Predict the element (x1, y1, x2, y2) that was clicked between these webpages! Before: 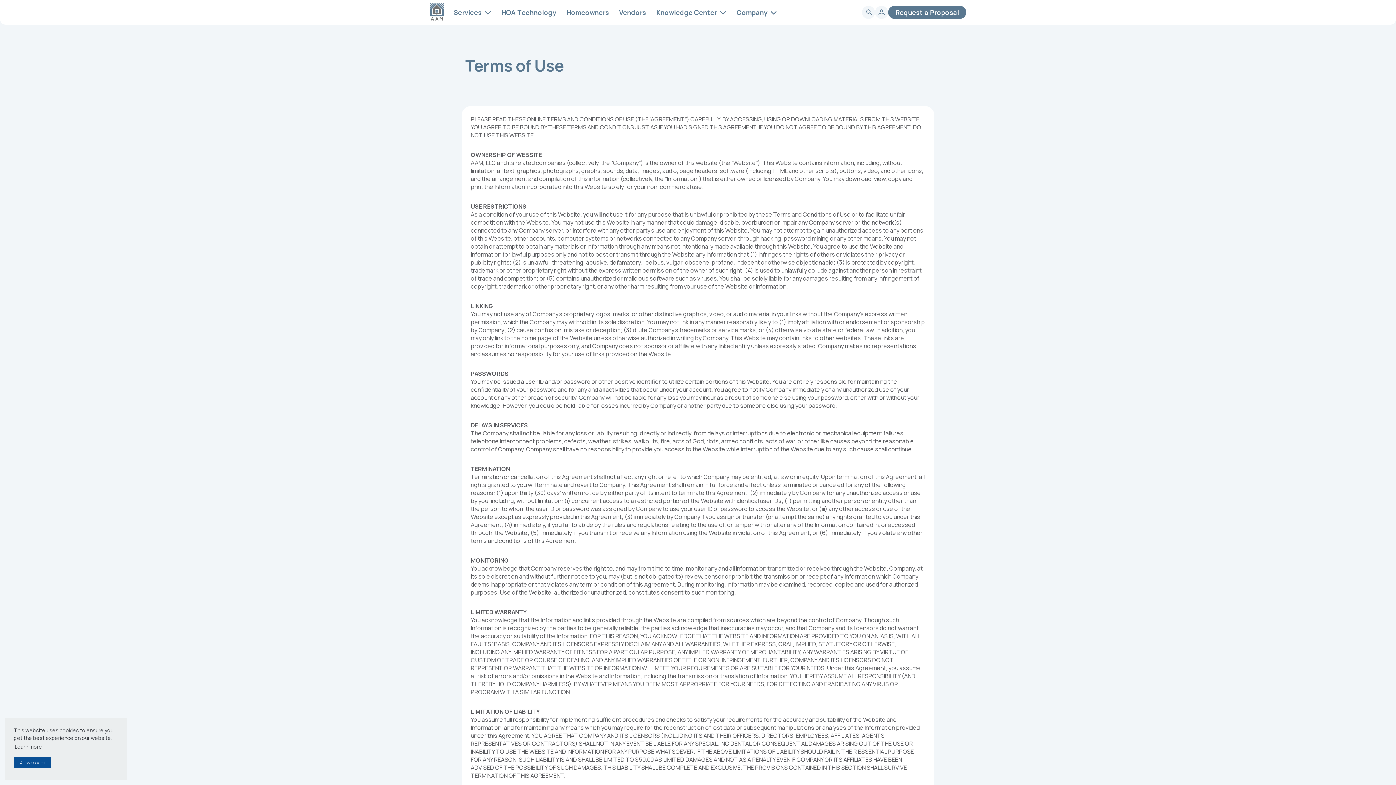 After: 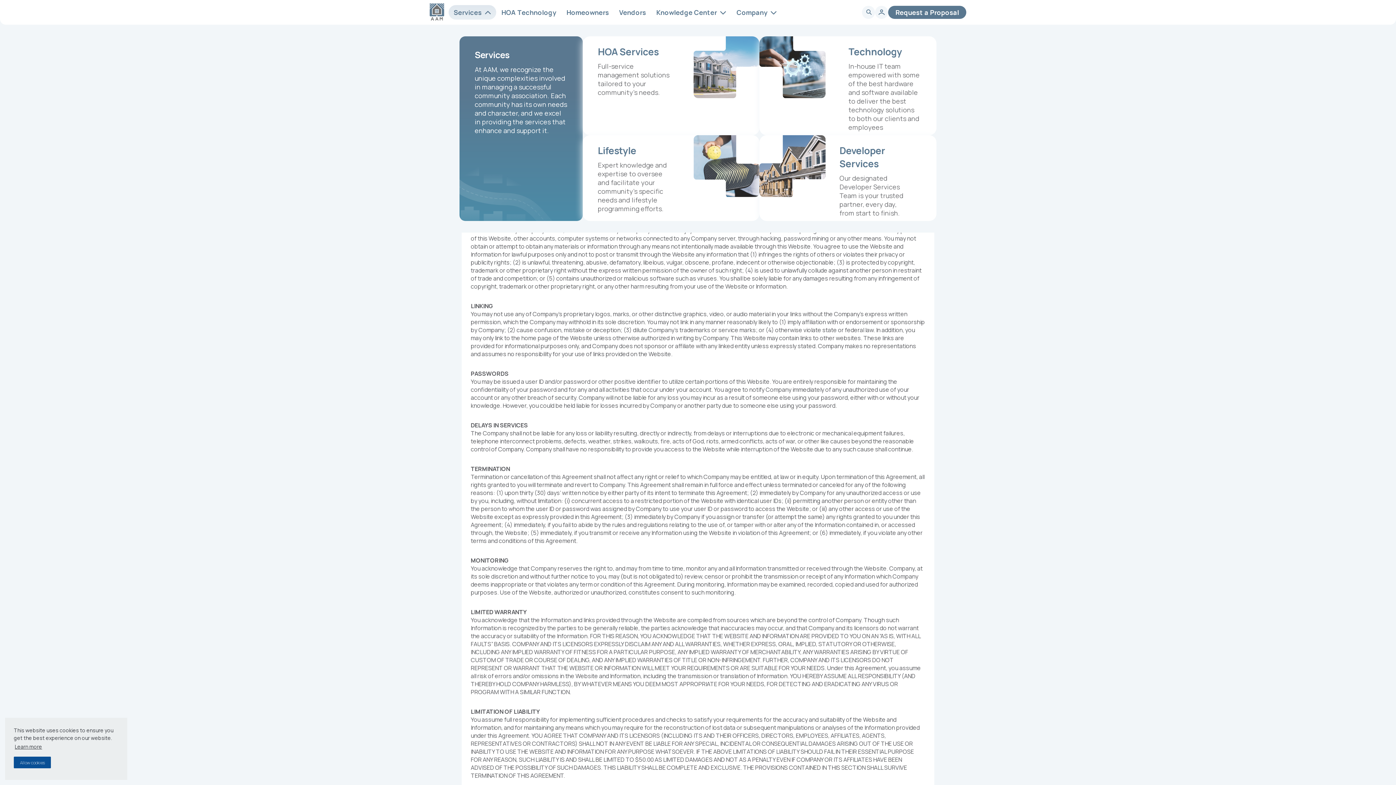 Action: label: Services bbox: (448, 5, 496, 19)